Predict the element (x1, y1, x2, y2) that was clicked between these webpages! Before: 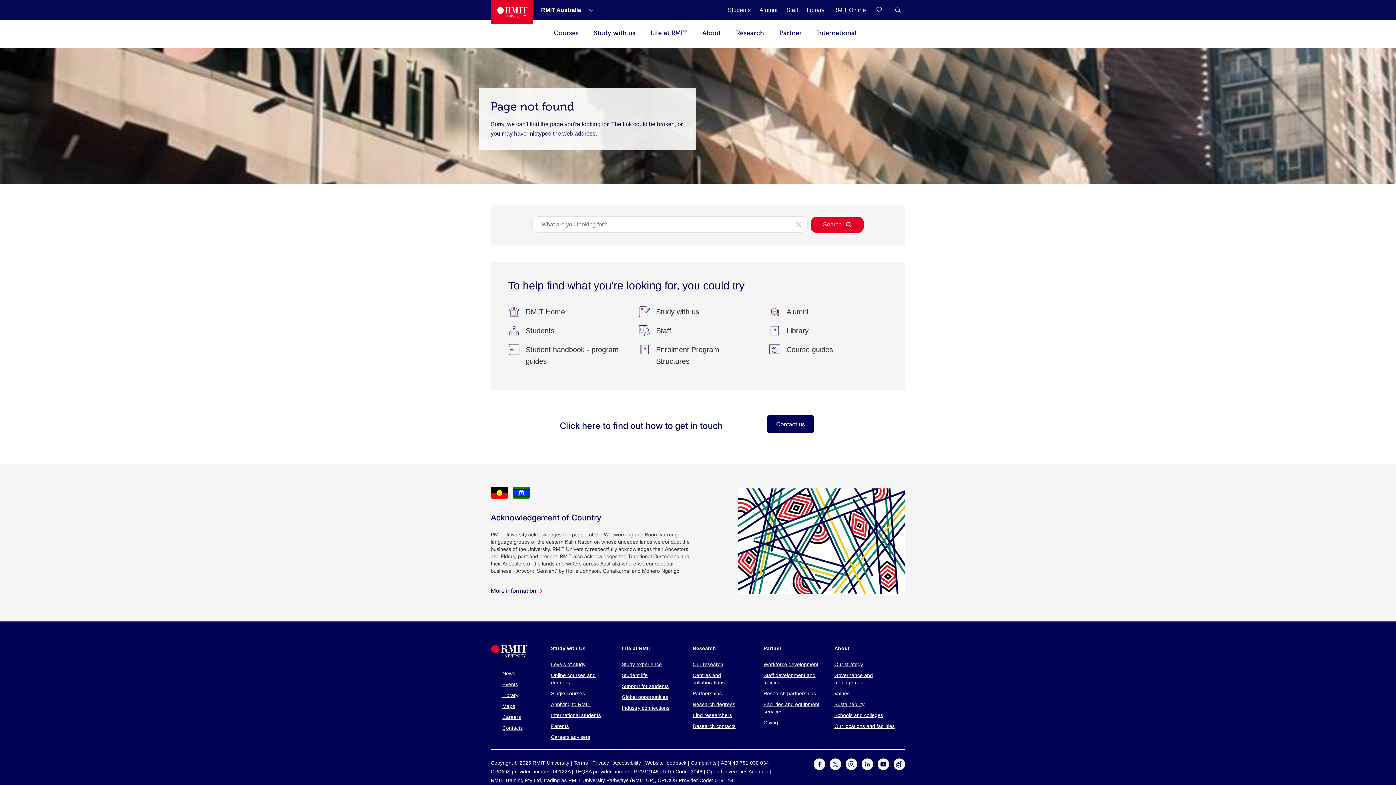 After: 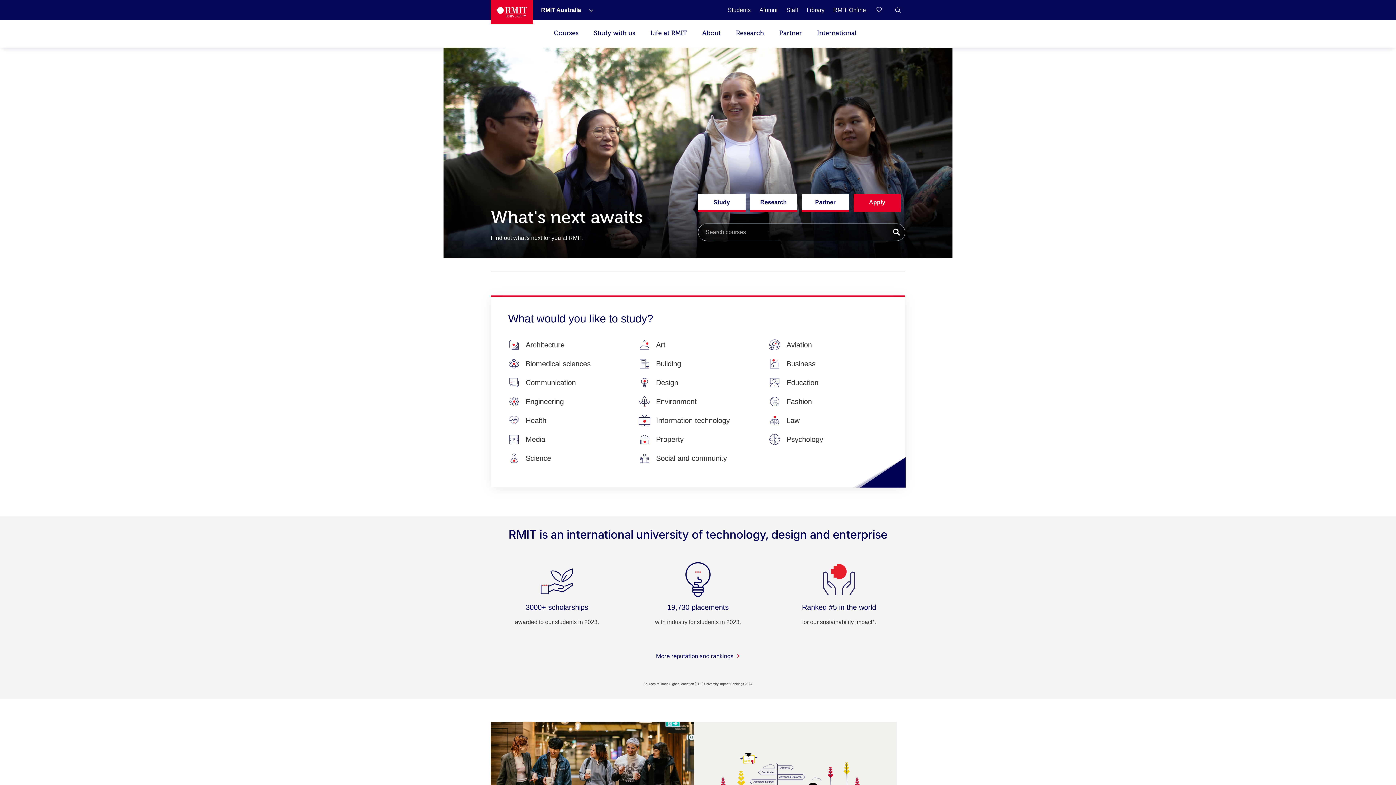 Action: label: Royal Melbourne Institute of Technology University Logo bbox: (490, 0, 533, 24)